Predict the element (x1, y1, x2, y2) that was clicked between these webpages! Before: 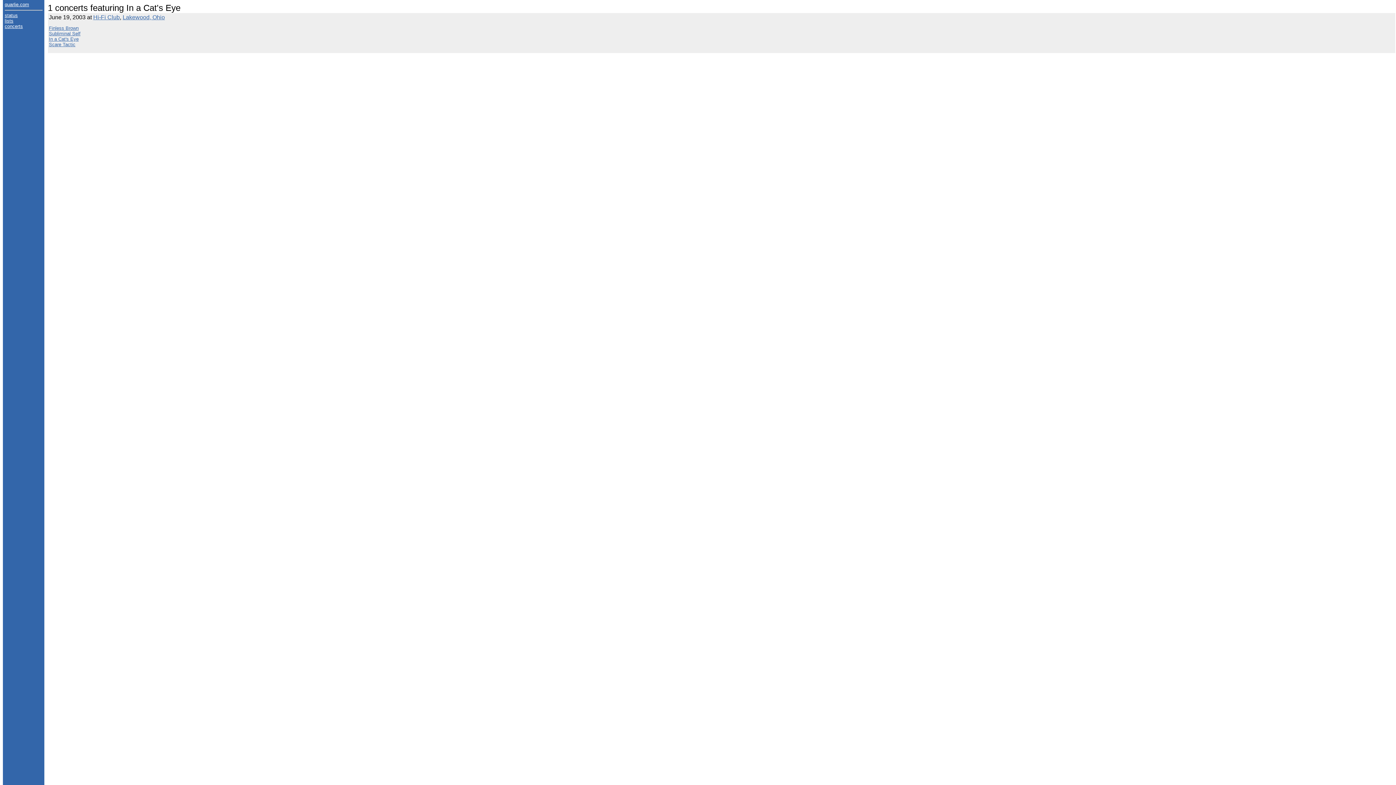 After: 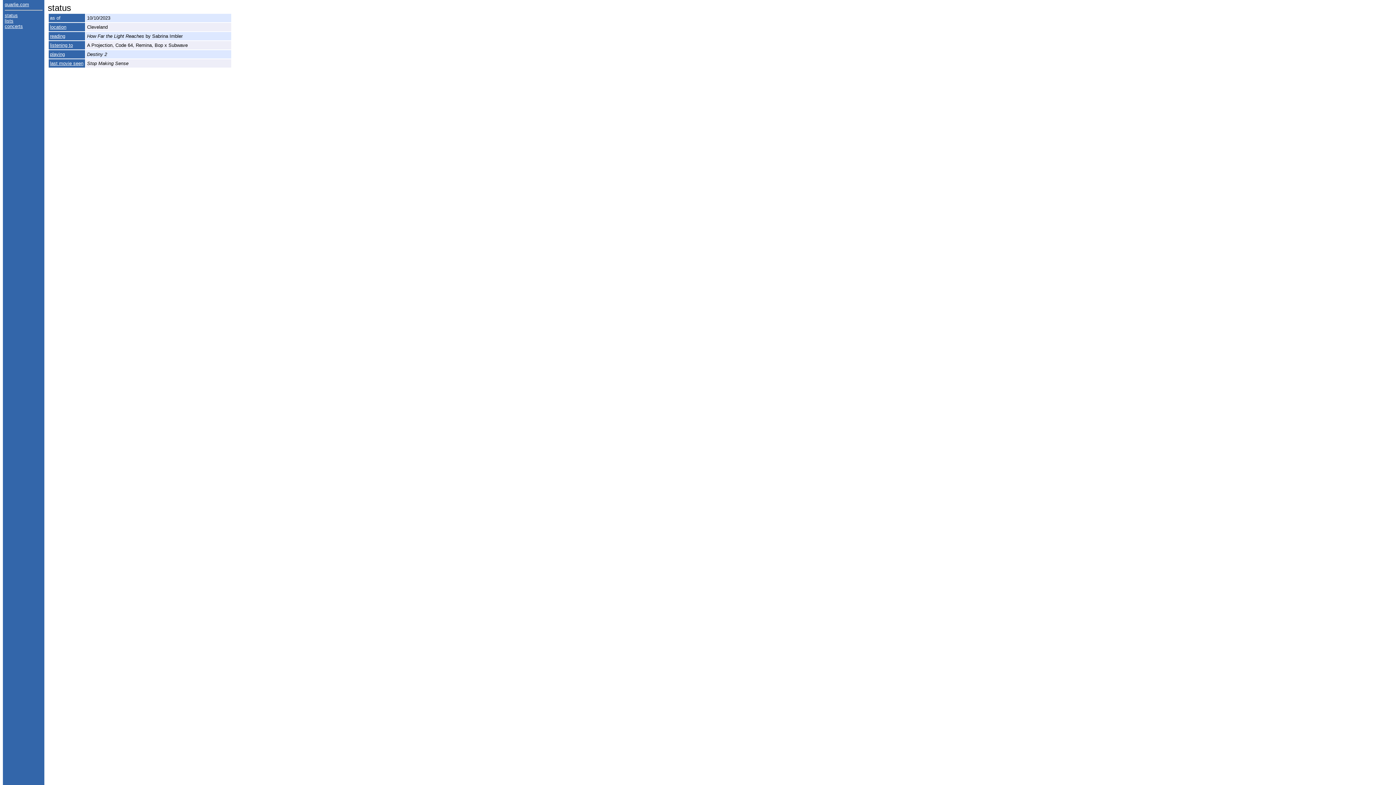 Action: label: status bbox: (4, 12, 17, 18)